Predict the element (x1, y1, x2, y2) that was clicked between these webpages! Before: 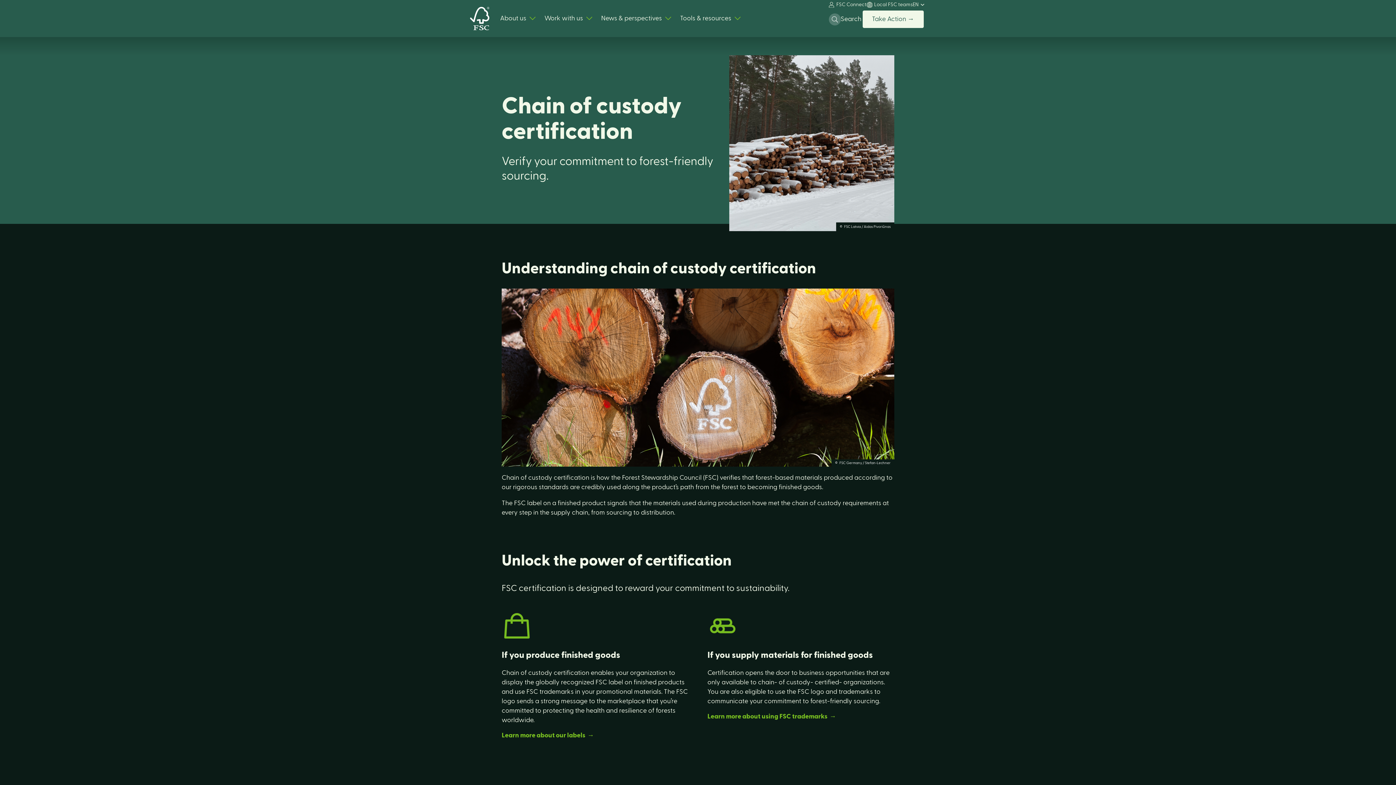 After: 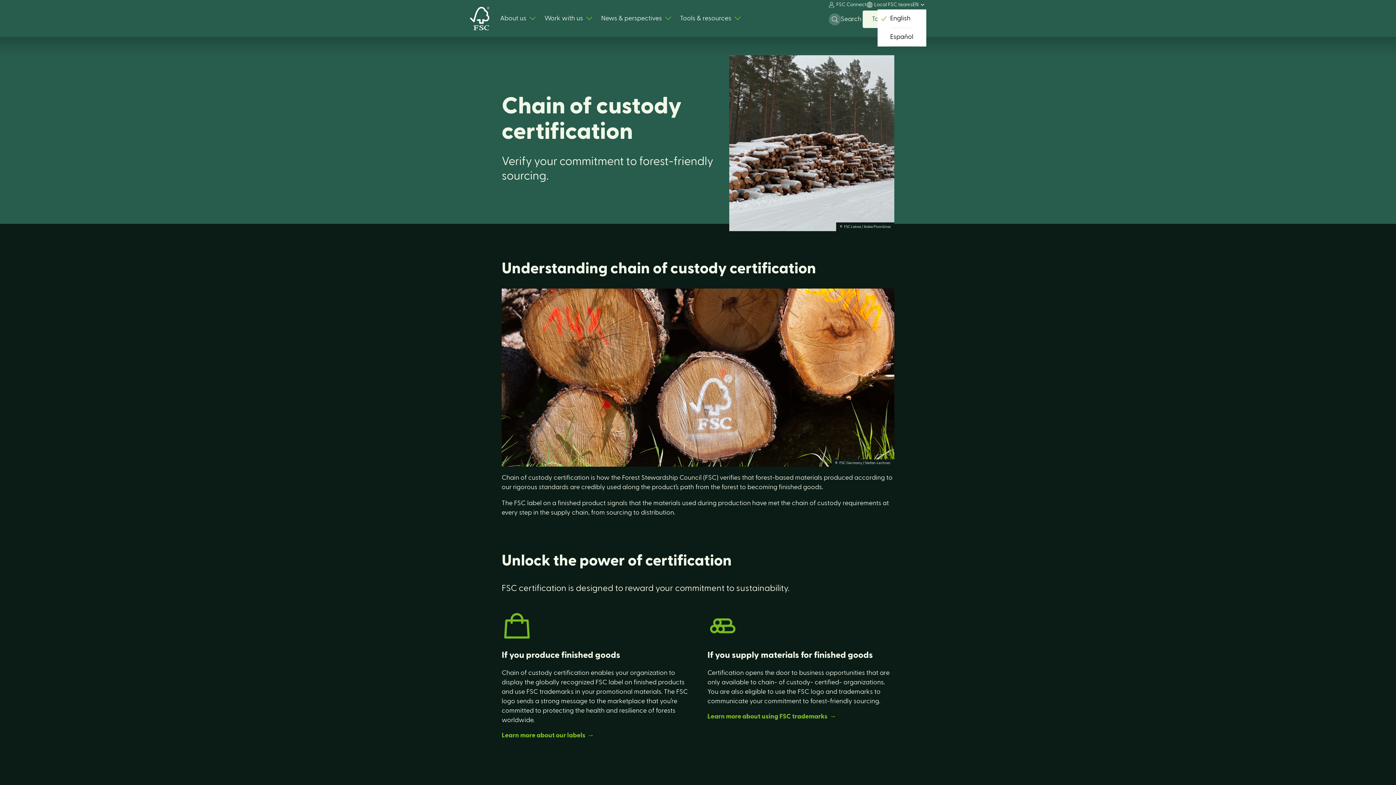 Action: bbox: (912, 0, 926, 9) label: EN